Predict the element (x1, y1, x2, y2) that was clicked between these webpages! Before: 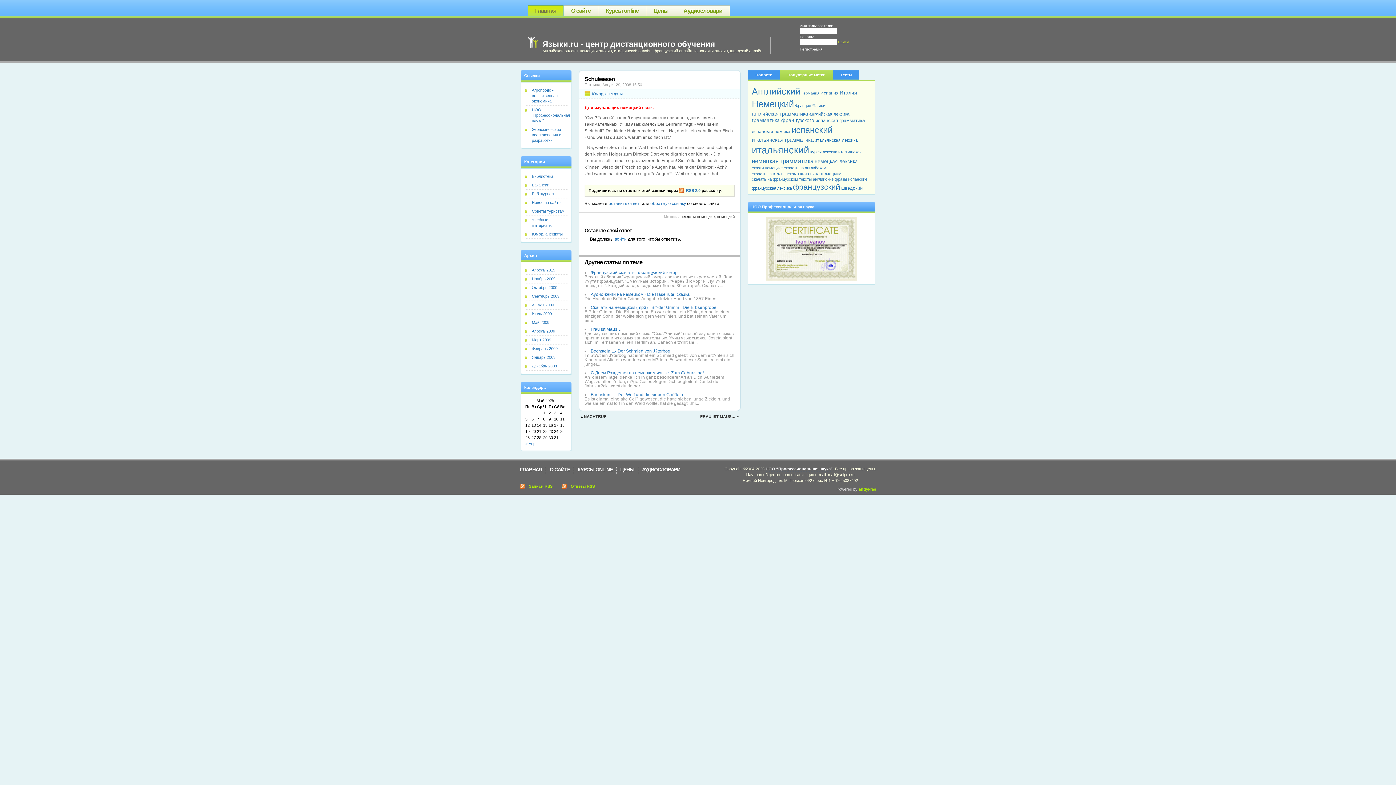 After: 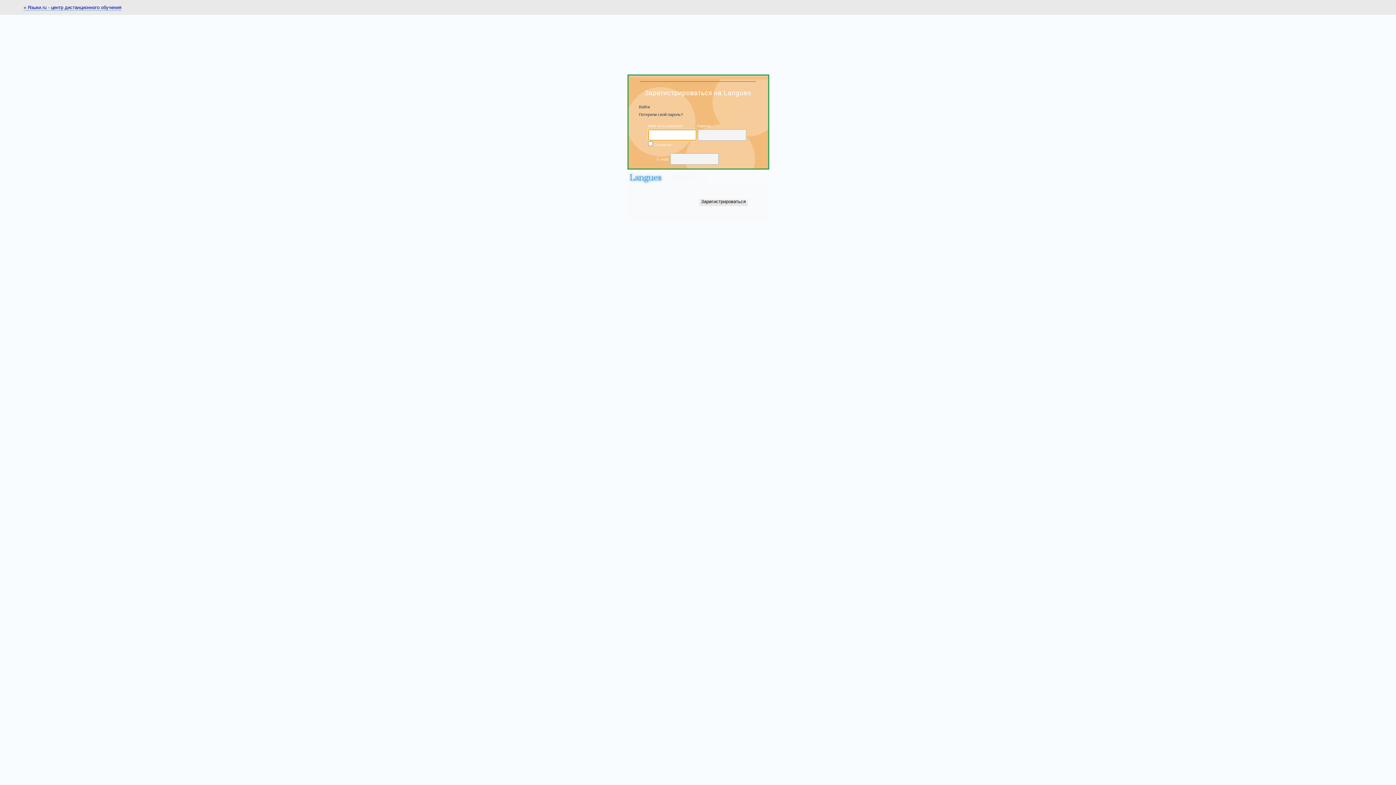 Action: bbox: (800, 47, 822, 51) label: Регистрация